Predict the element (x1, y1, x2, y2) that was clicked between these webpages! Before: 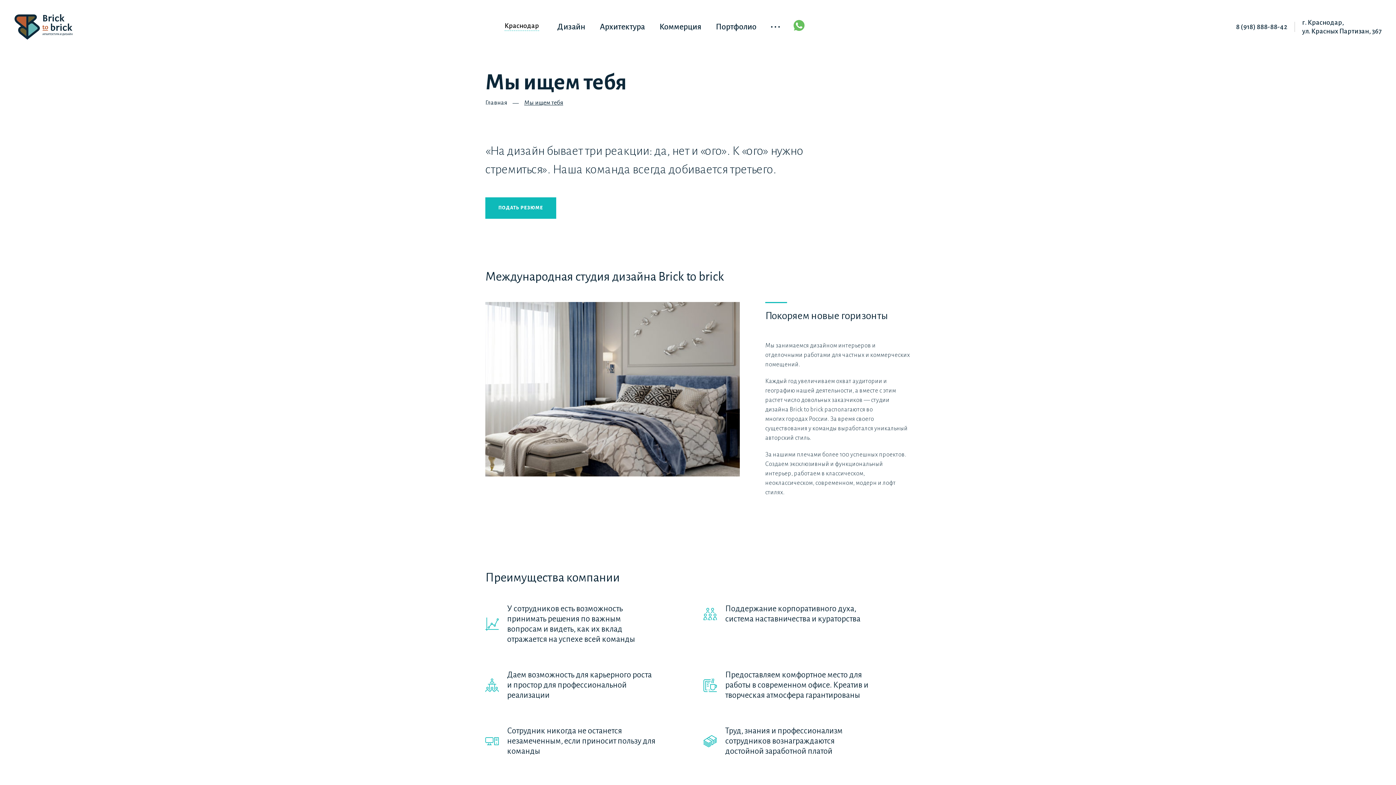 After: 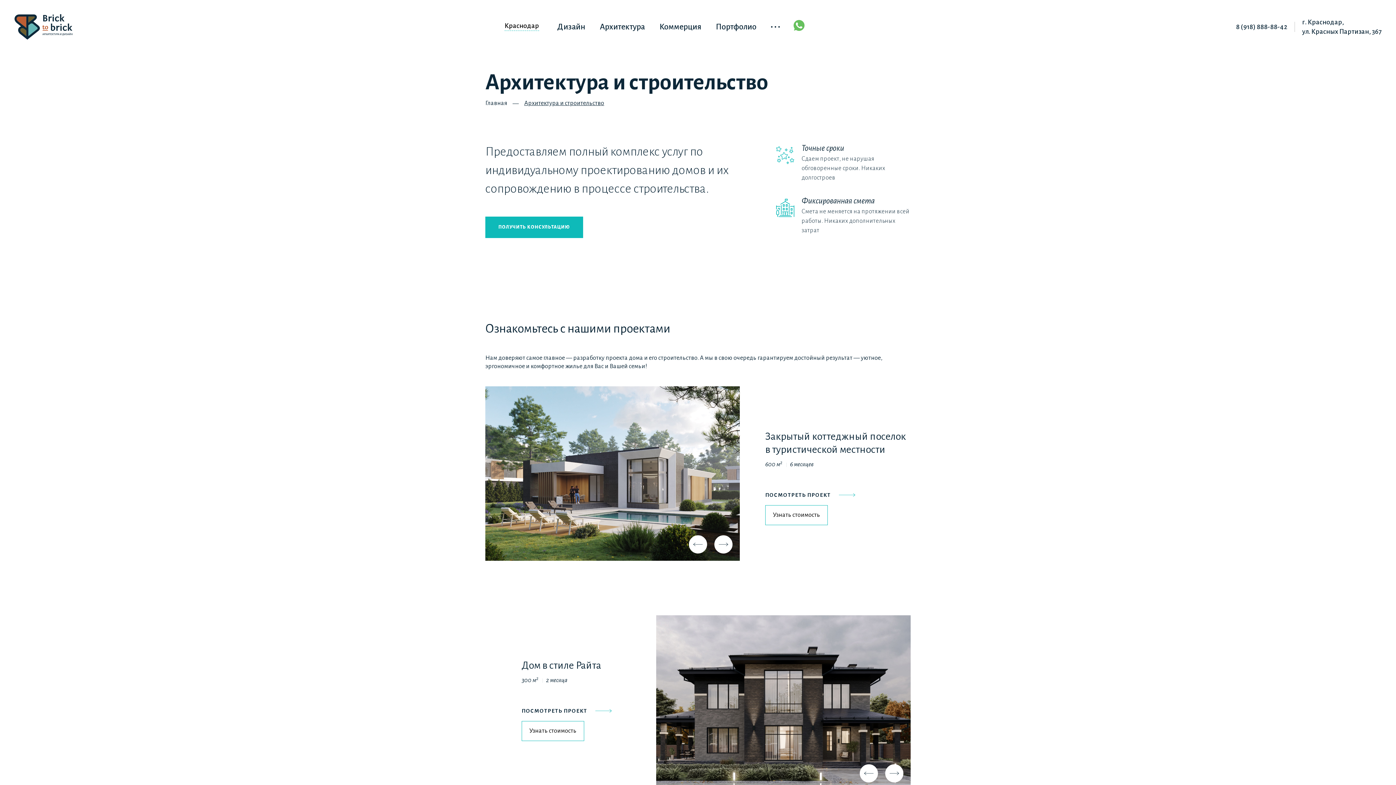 Action: label: Архитектура bbox: (599, 21, 645, 32)